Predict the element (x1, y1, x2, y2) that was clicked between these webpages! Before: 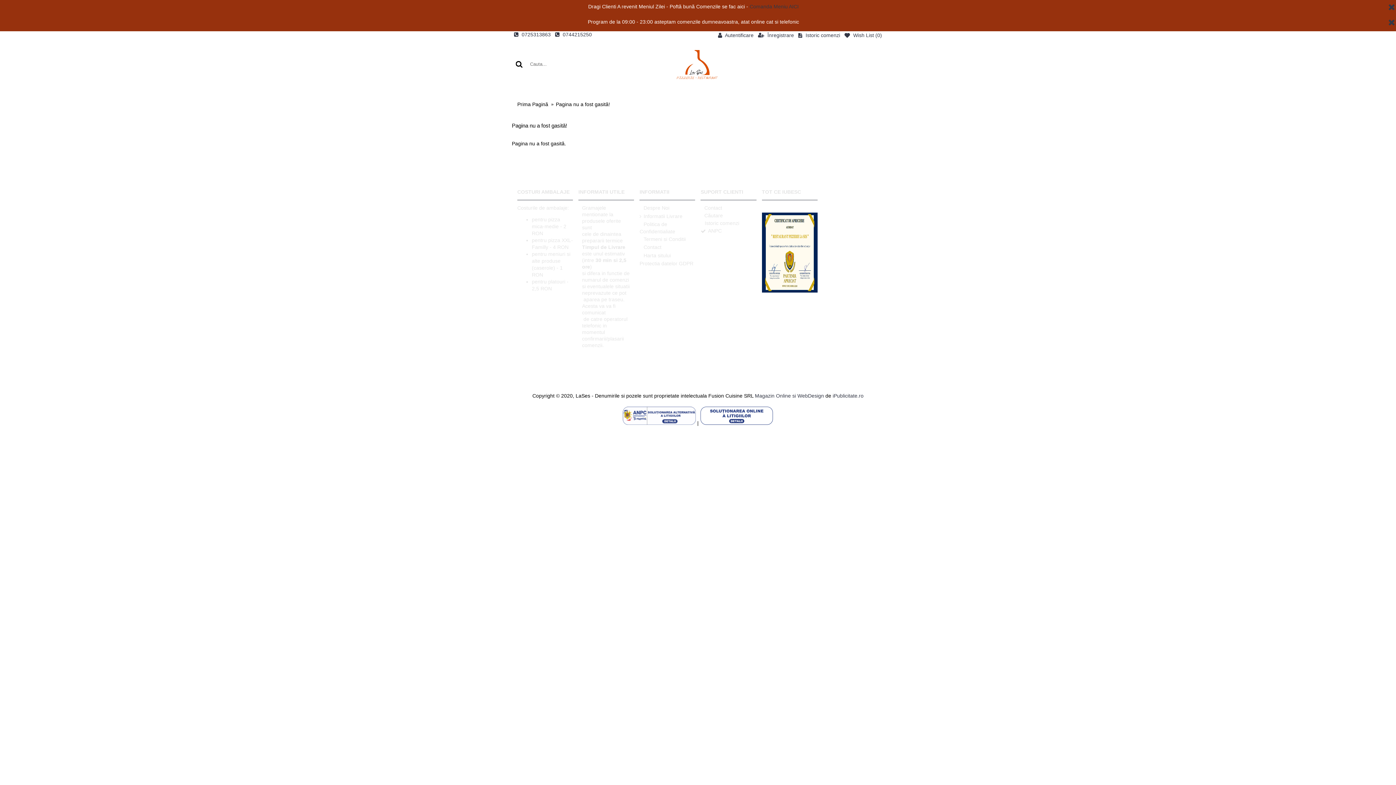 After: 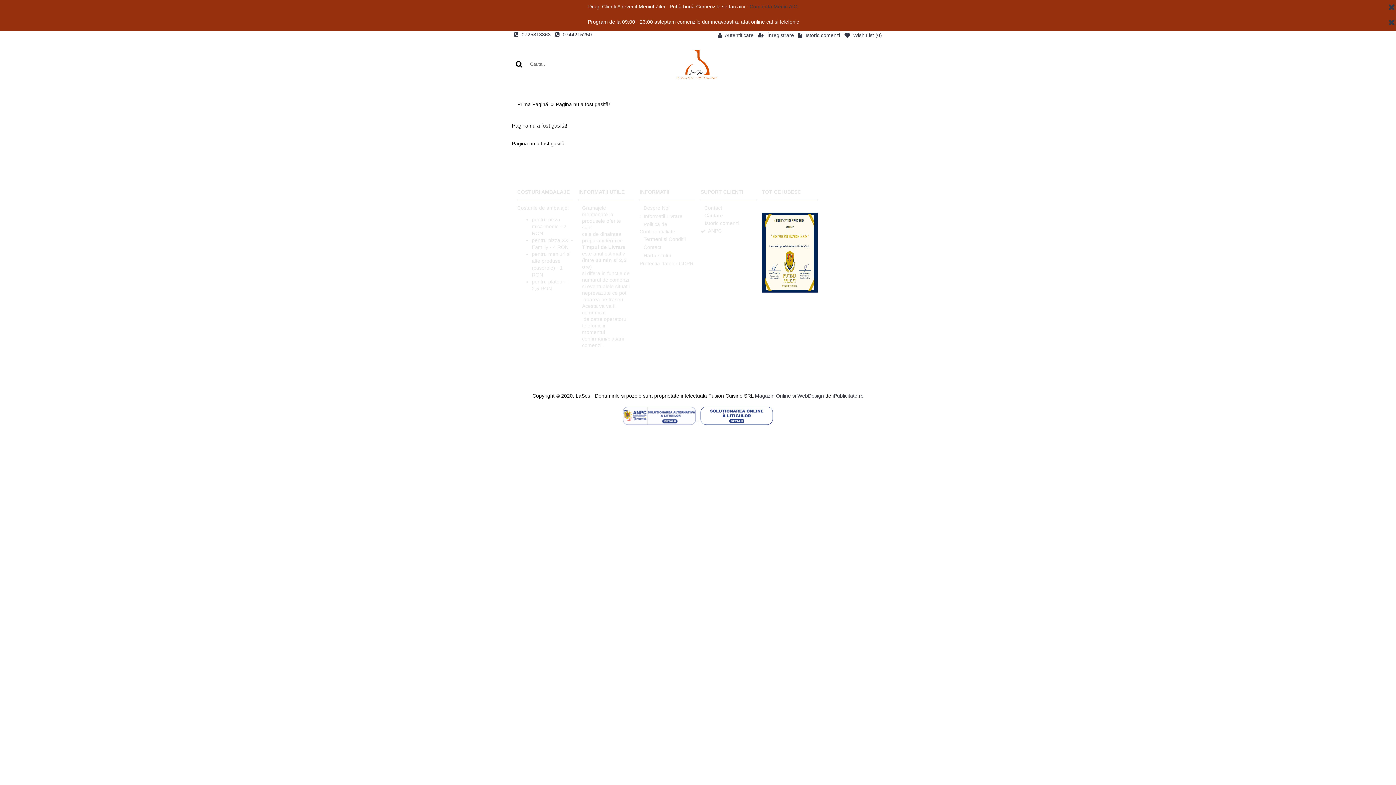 Action: bbox: (842, 31, 884, 39) label:  Wish List (0)